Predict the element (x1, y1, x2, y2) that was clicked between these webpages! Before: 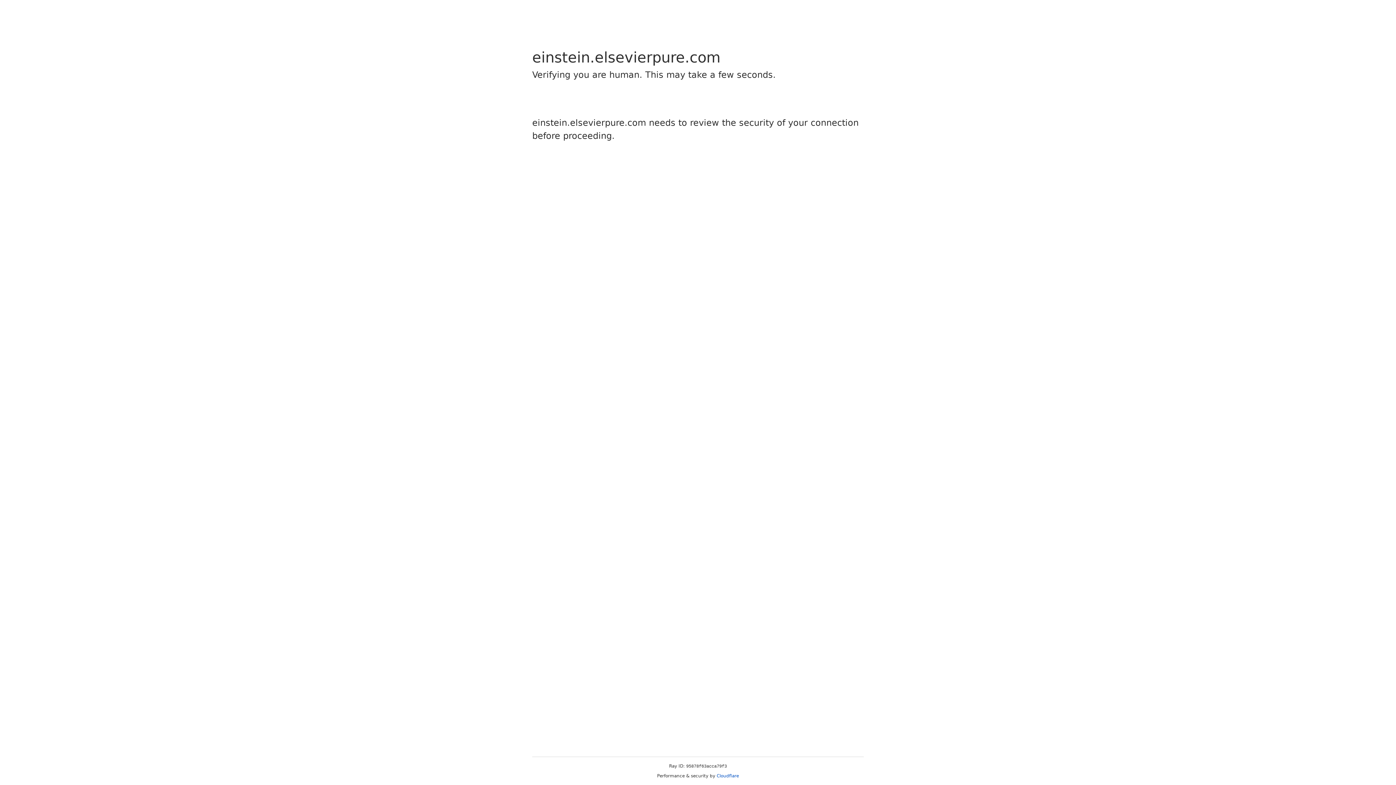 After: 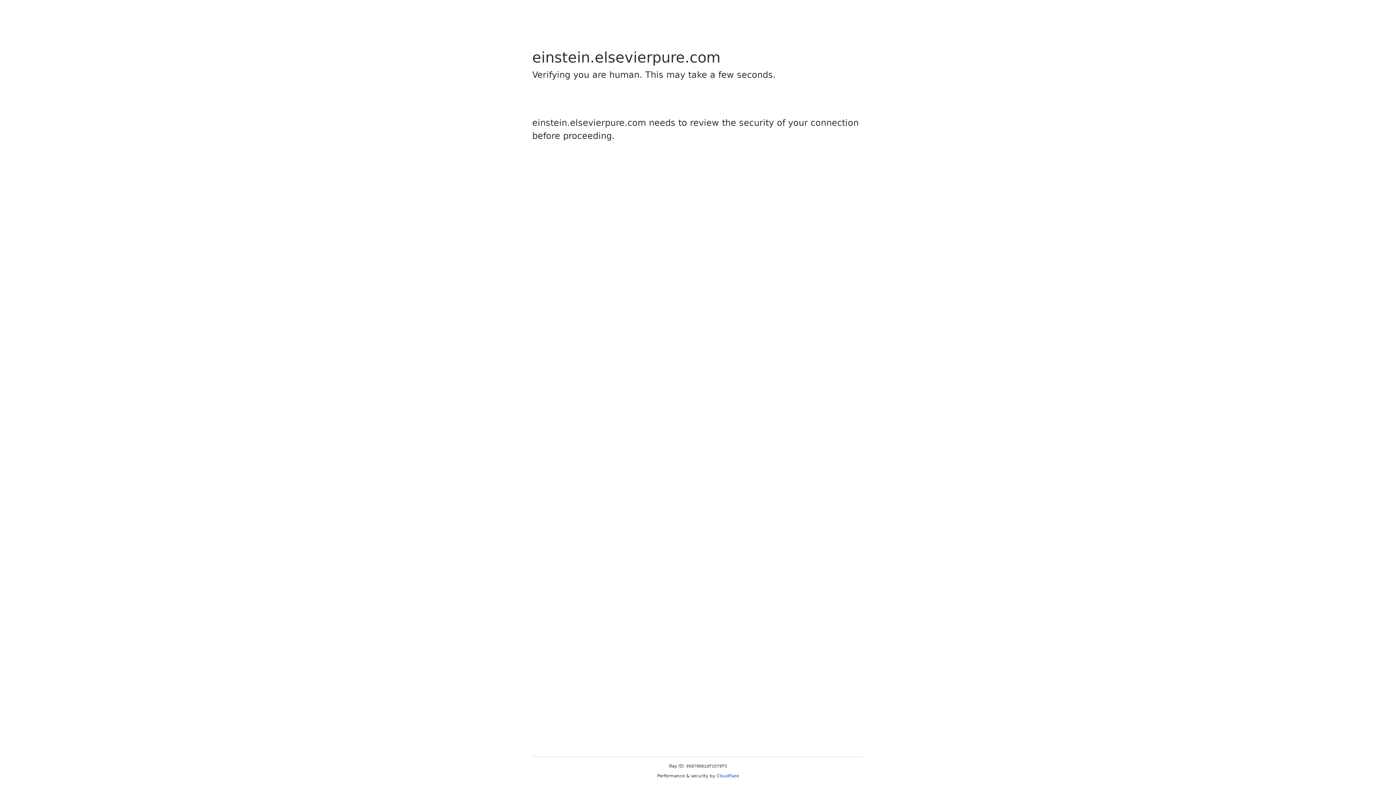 Action: bbox: (716, 773, 739, 778) label: Cloudflare